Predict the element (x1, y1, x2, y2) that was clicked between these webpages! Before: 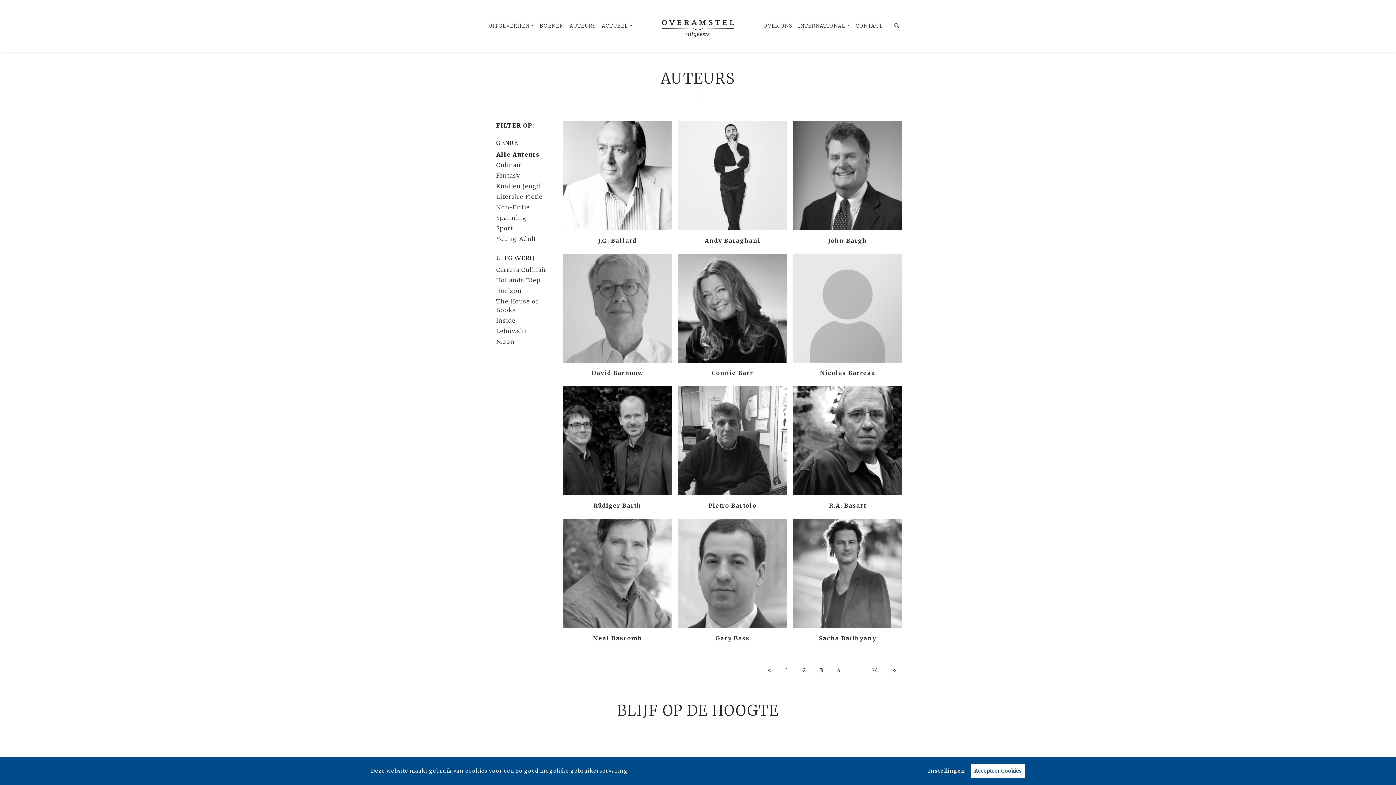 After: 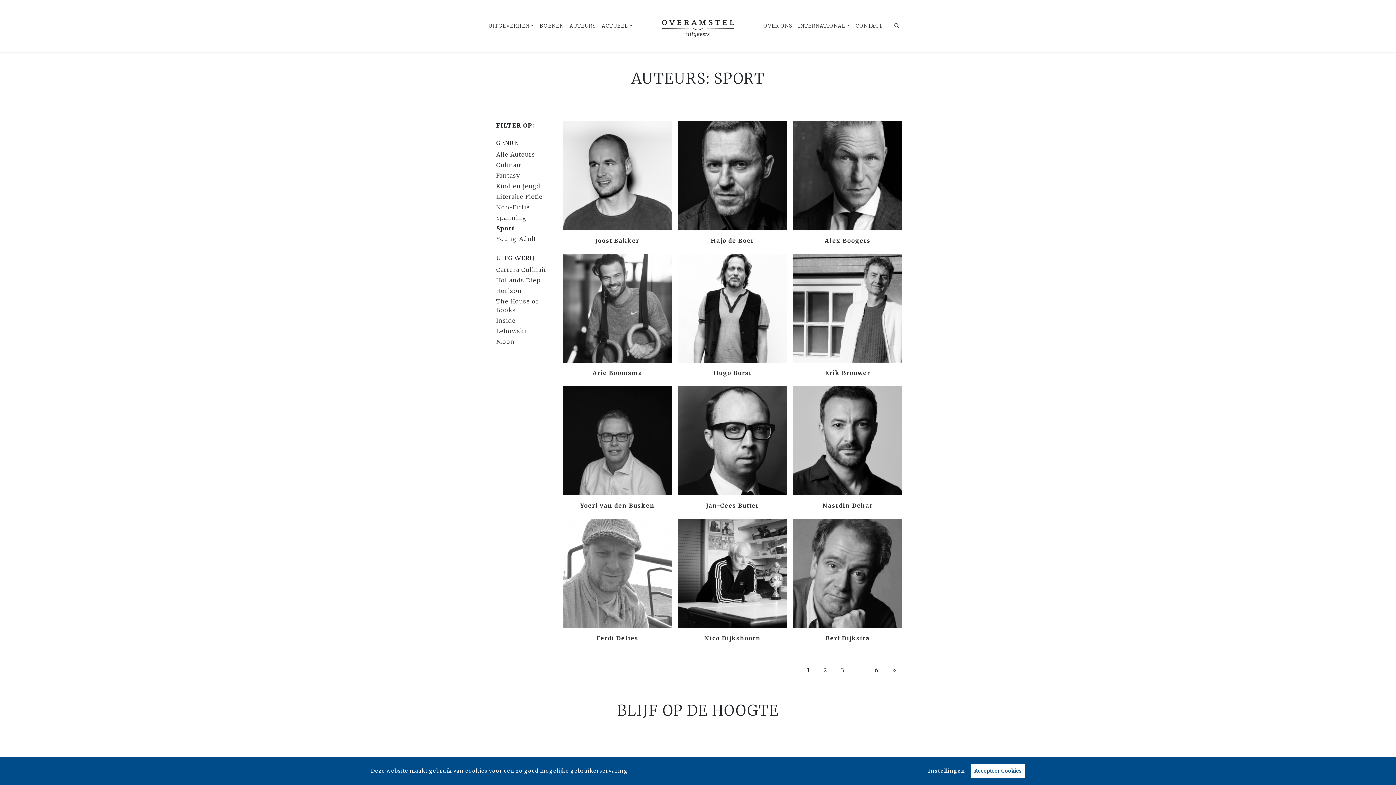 Action: label: Sport bbox: (496, 224, 513, 232)